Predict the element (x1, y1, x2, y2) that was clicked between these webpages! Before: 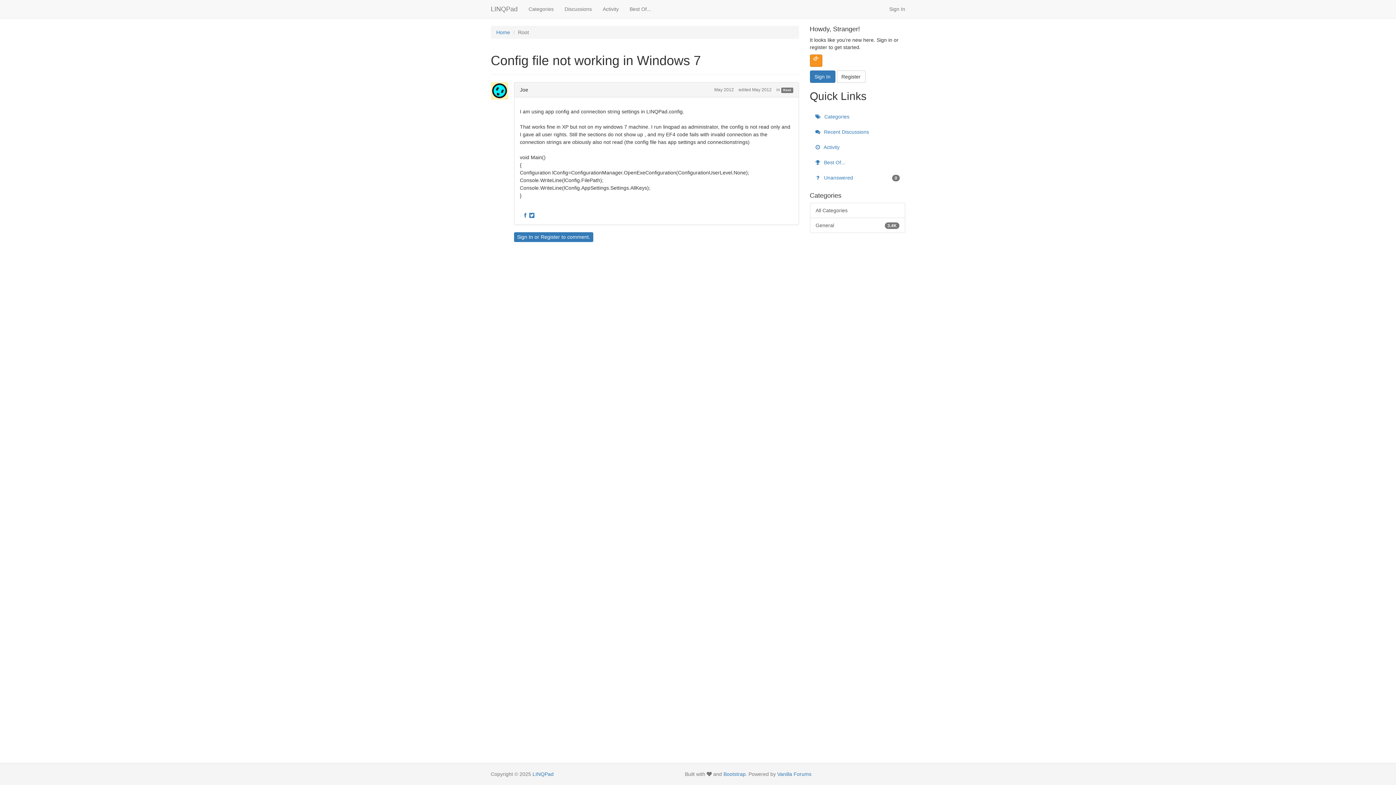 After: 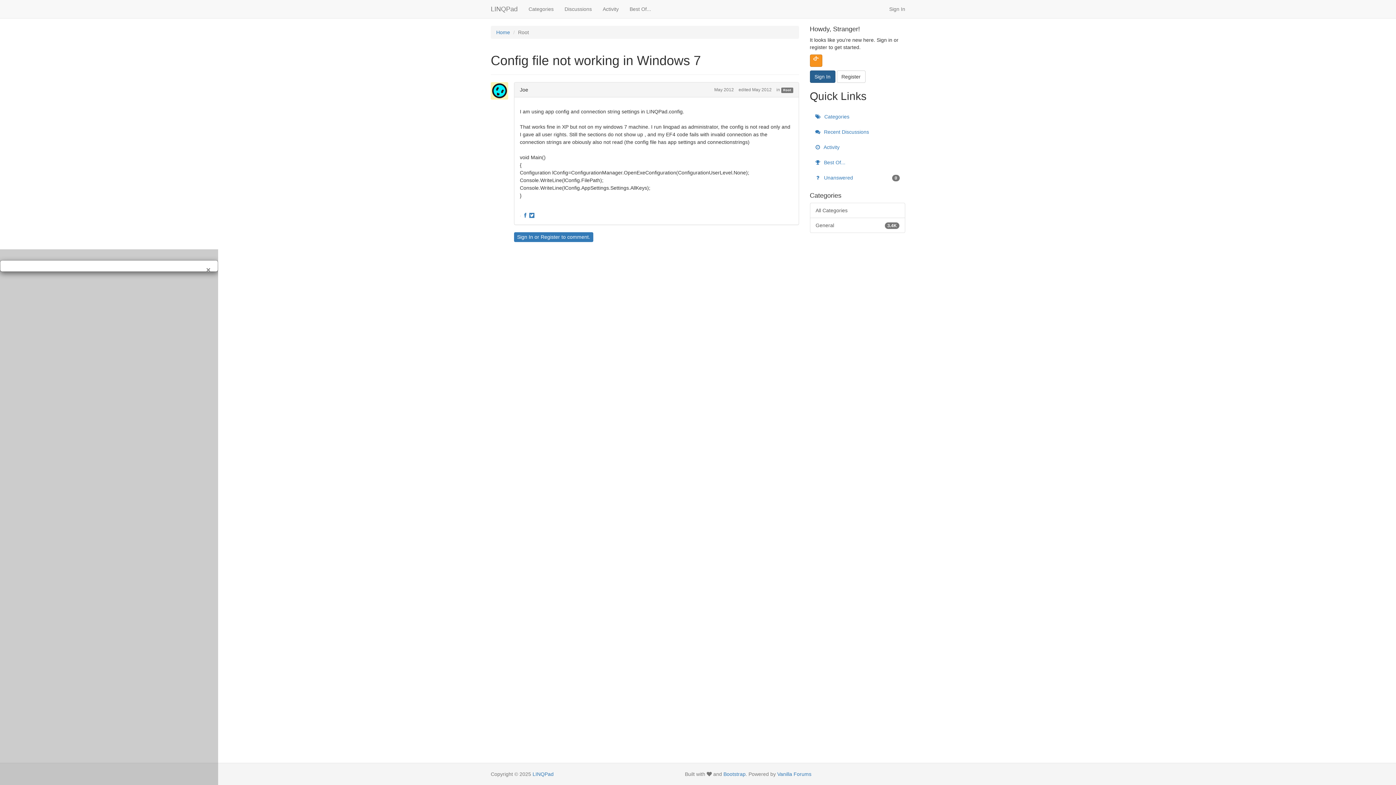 Action: bbox: (810, 70, 835, 82) label: Sign In Now